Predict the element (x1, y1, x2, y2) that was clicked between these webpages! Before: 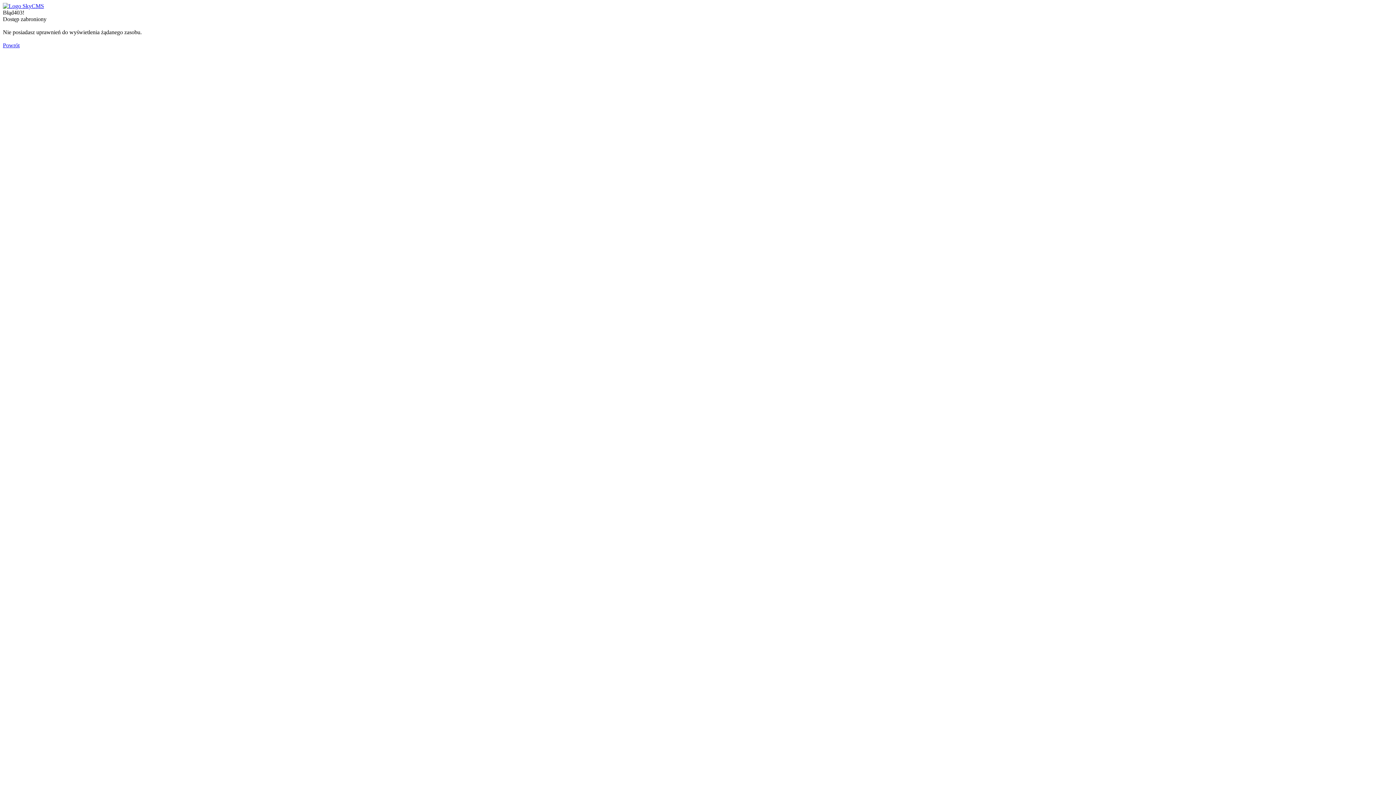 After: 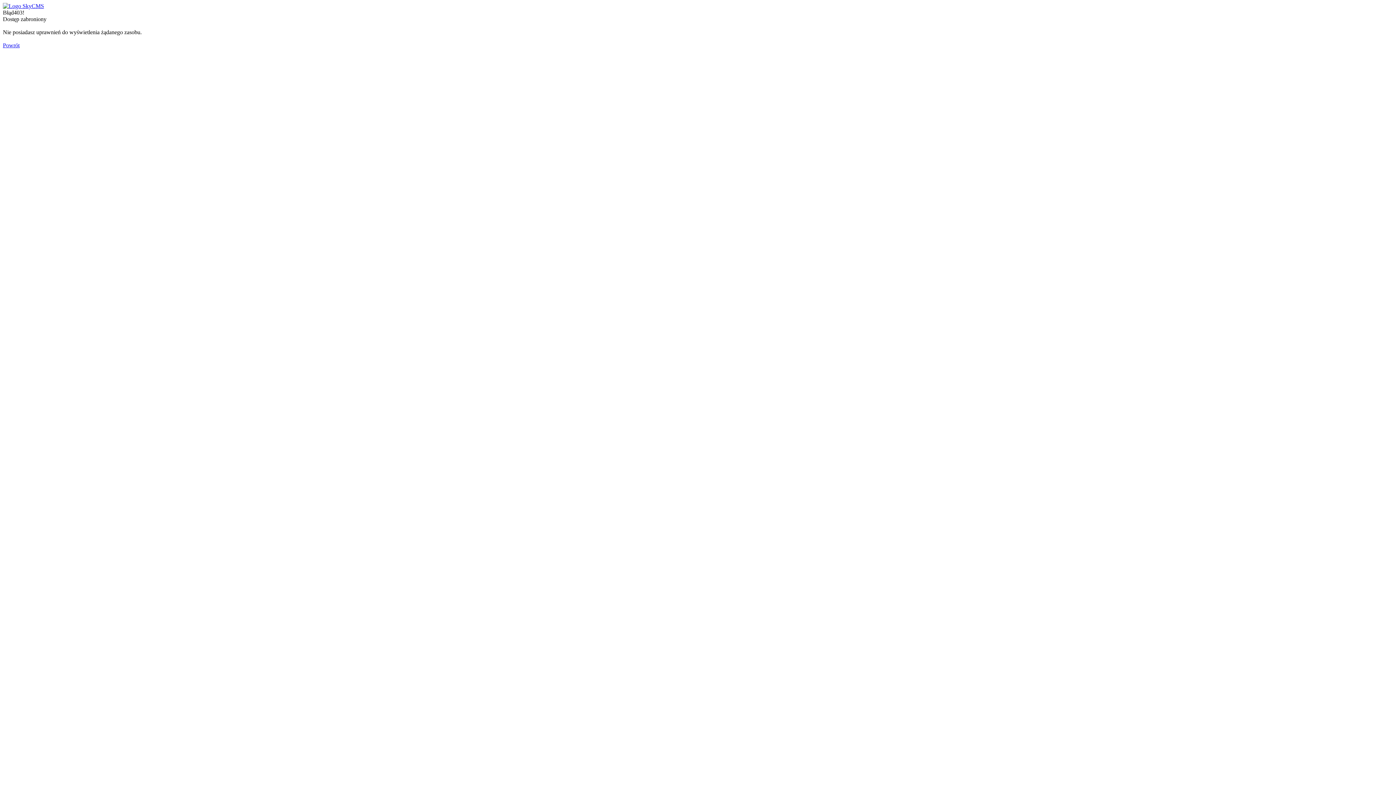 Action: bbox: (2, 2, 44, 9)